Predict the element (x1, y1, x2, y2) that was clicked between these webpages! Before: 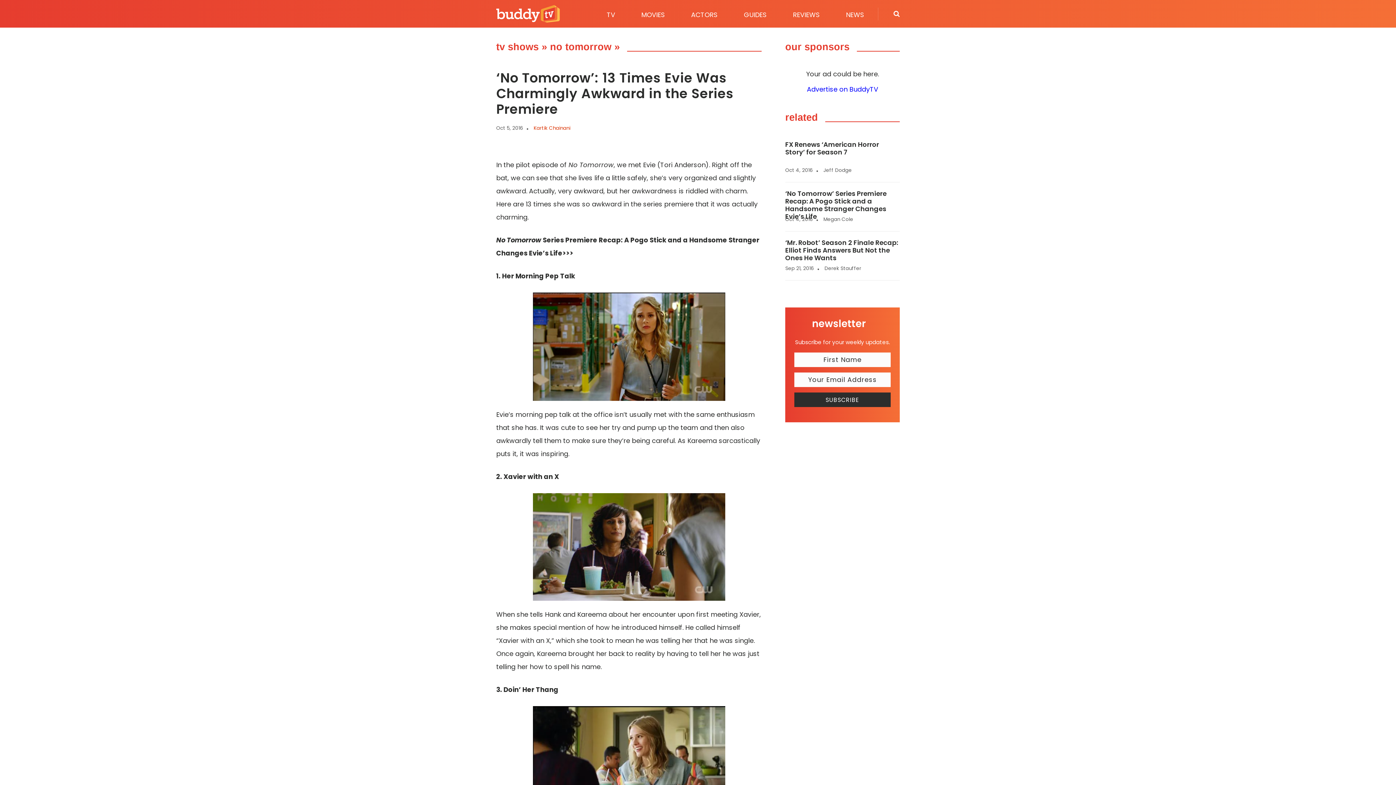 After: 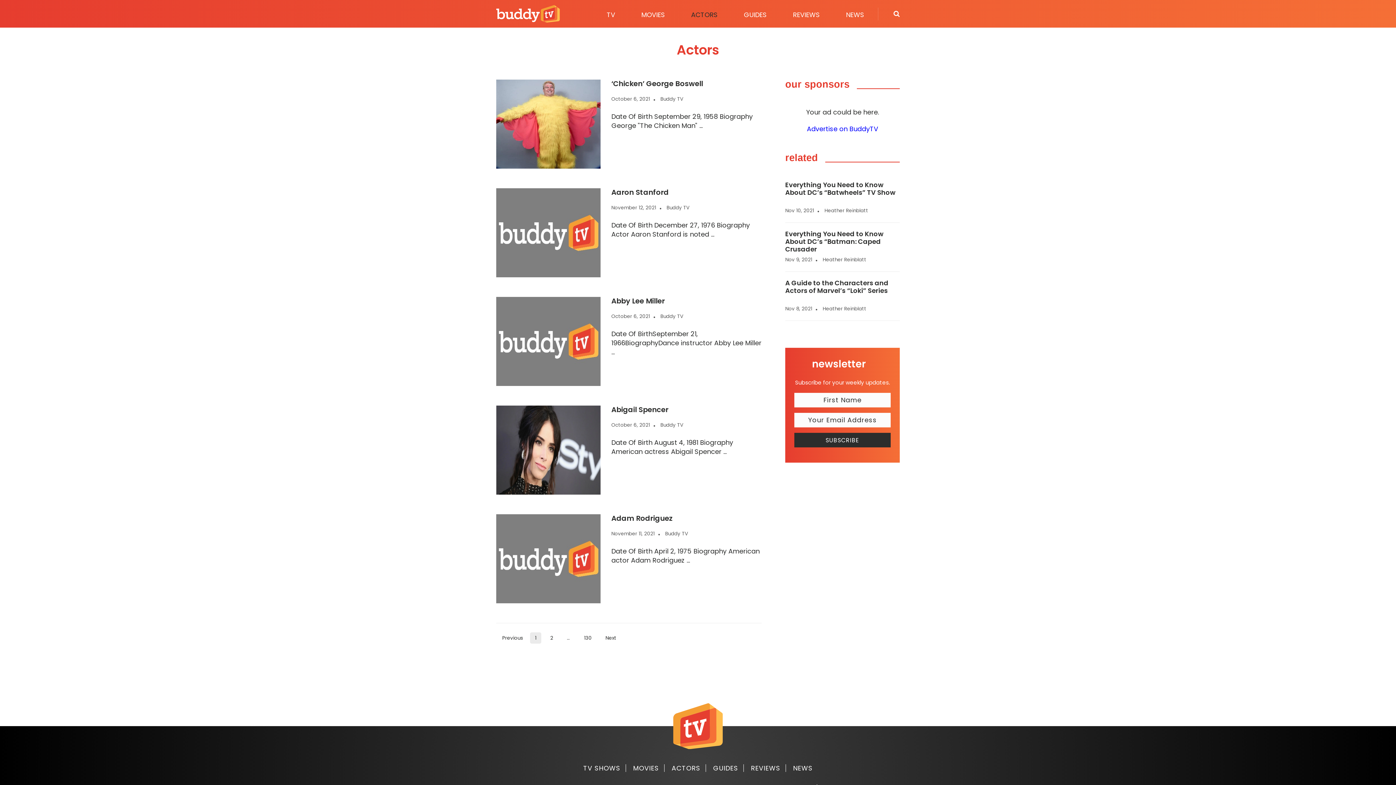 Action: bbox: (678, 7, 730, 21) label: ACTORS